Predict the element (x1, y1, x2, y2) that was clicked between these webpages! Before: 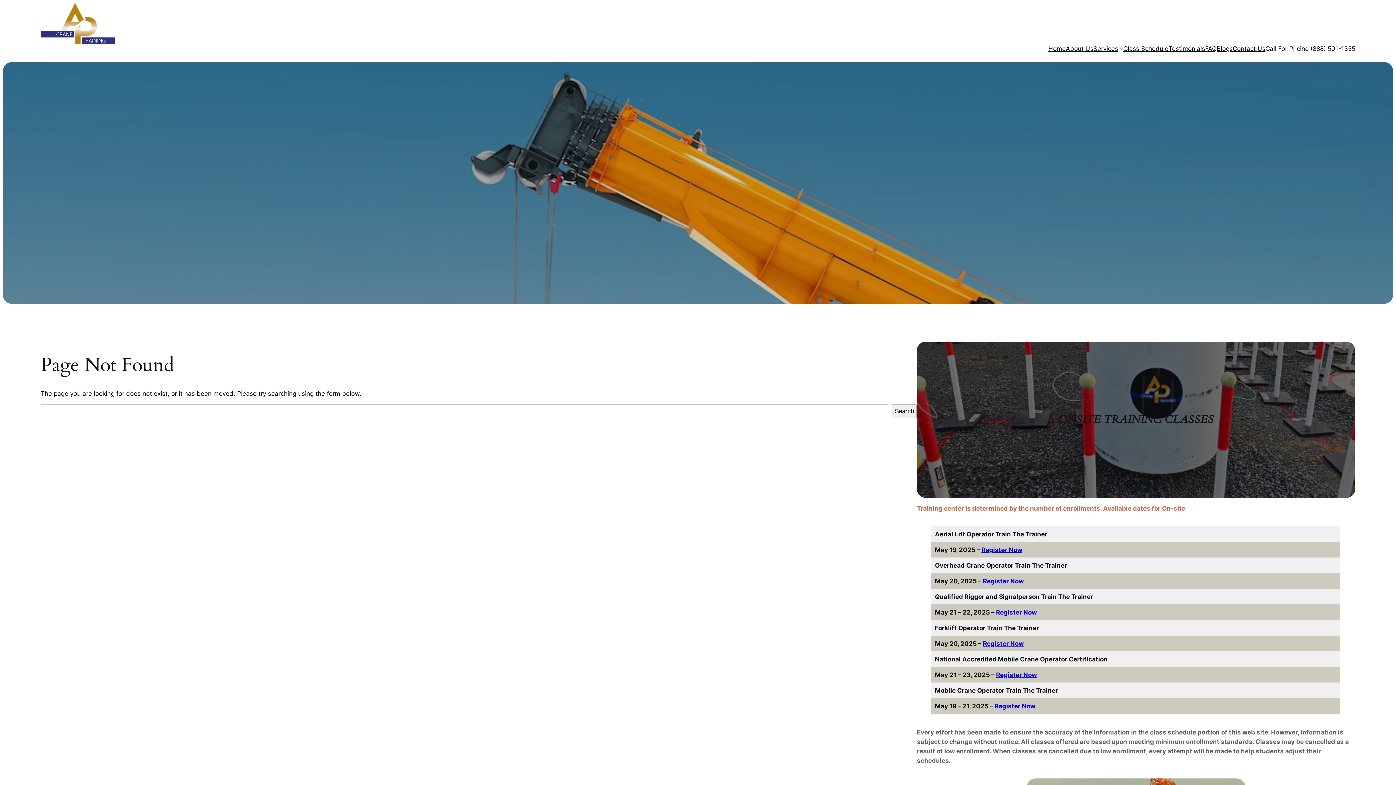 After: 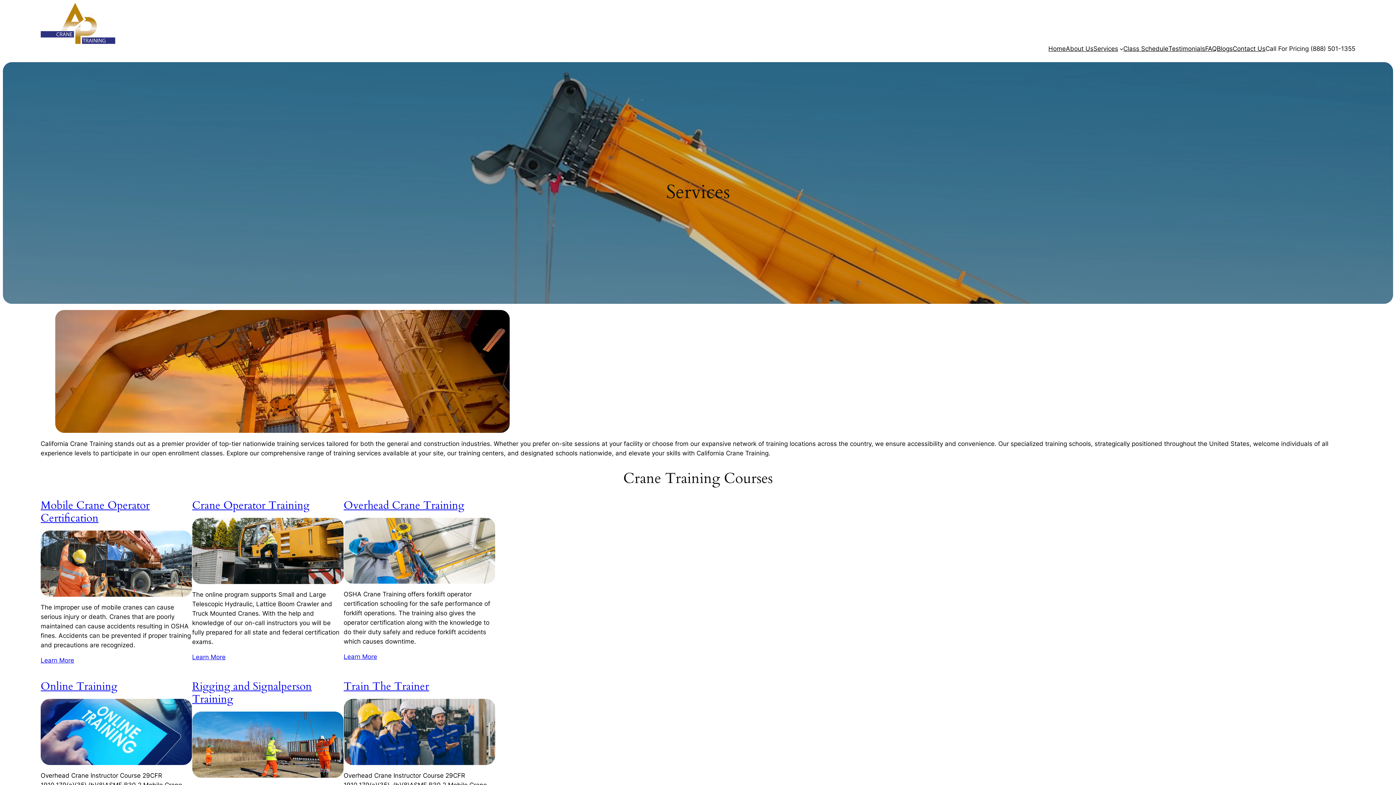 Action: label: Services bbox: (1093, 44, 1118, 53)